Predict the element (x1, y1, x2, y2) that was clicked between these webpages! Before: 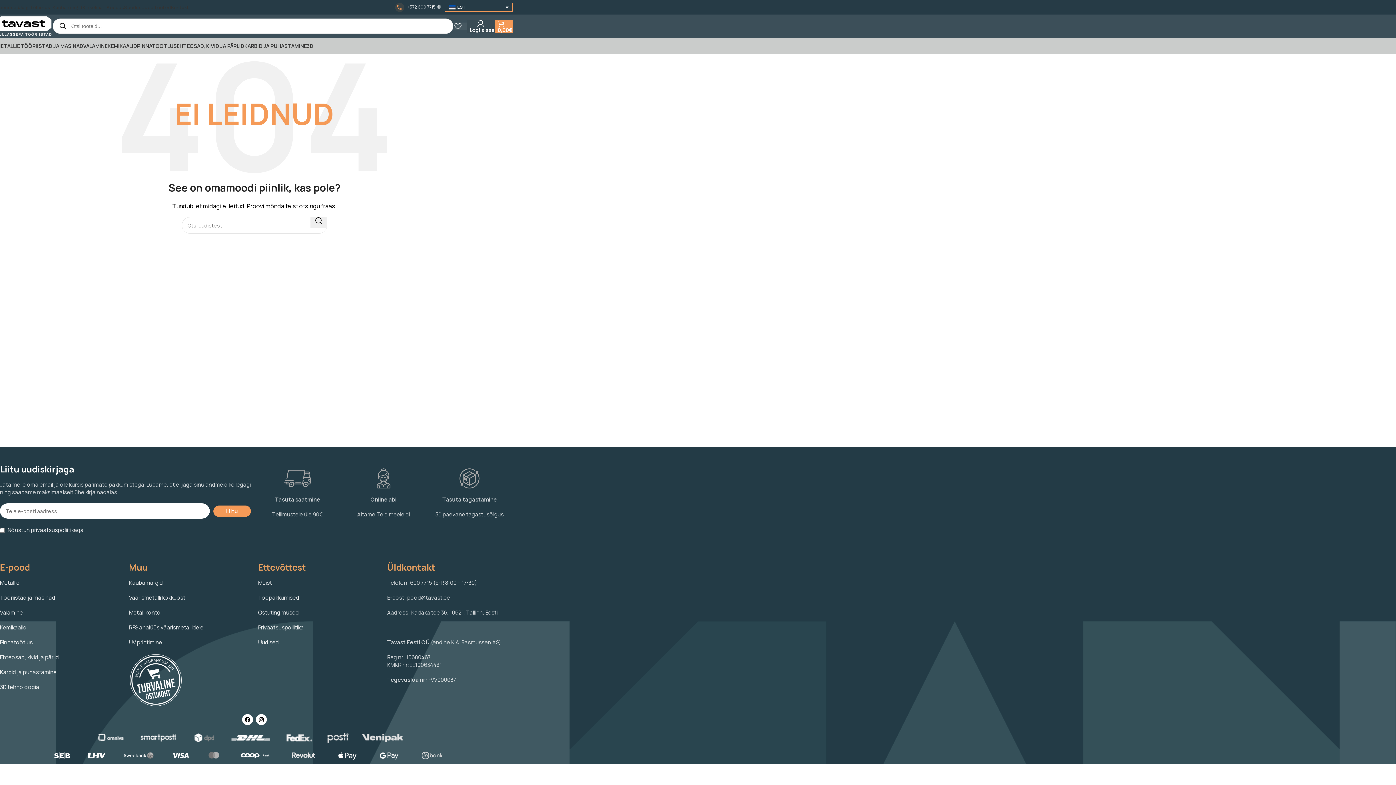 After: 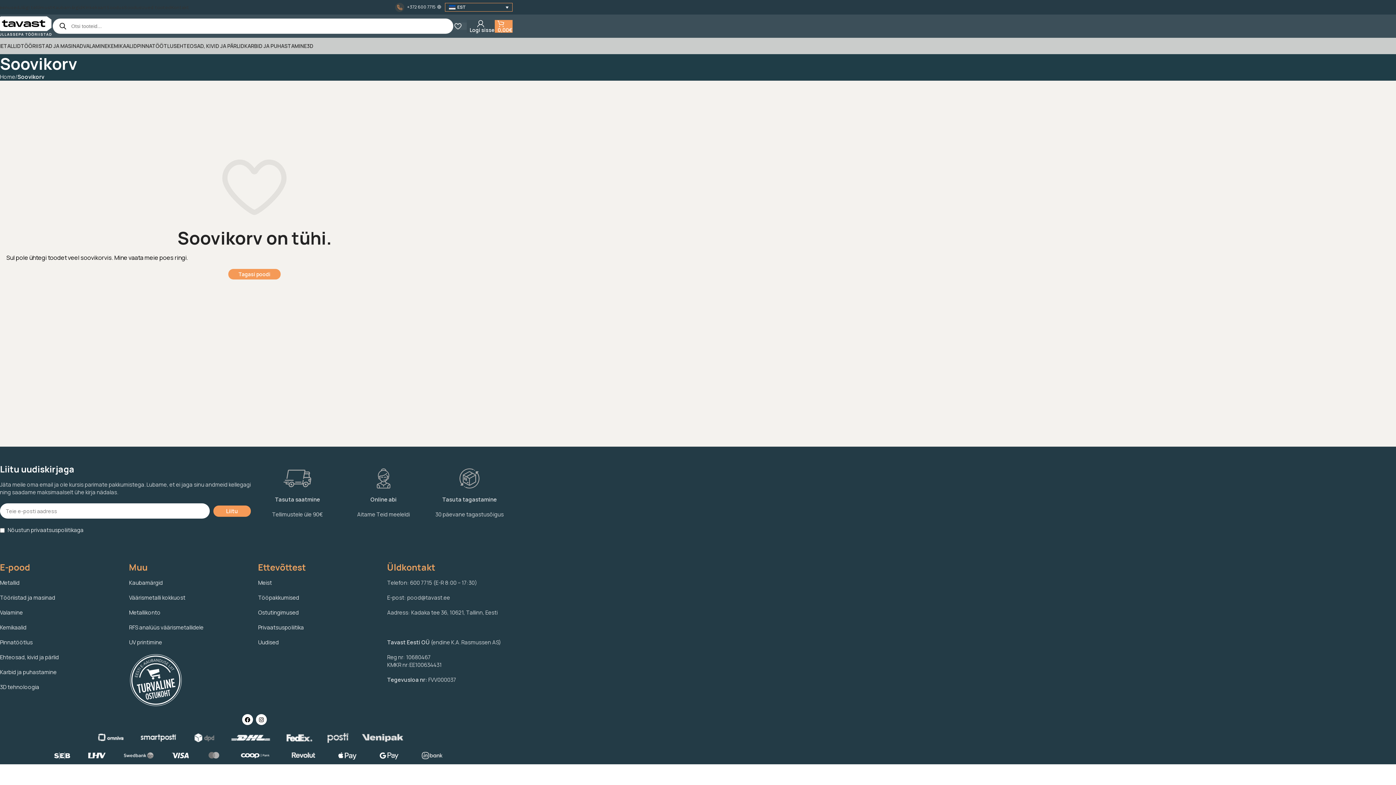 Action: label: 0 bbox: (454, 18, 466, 33)